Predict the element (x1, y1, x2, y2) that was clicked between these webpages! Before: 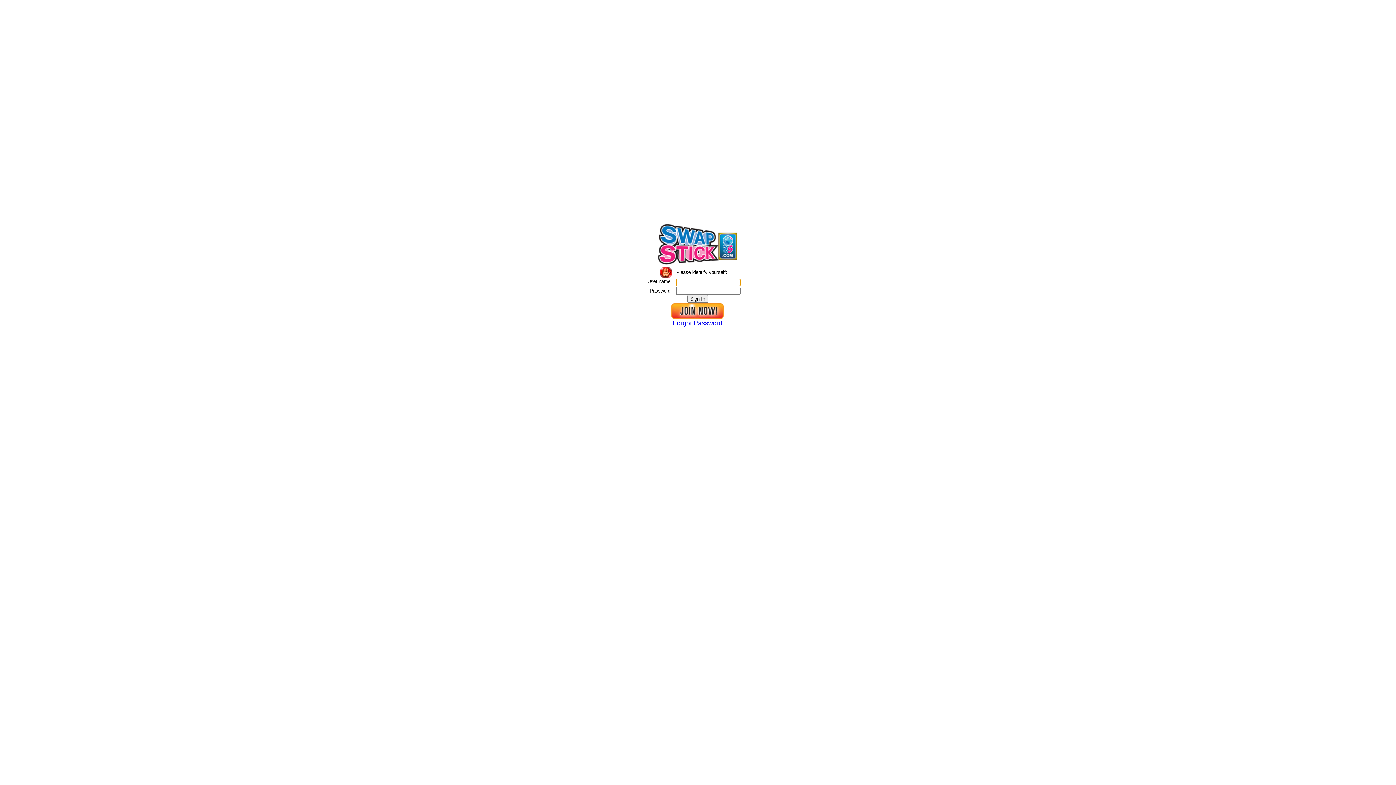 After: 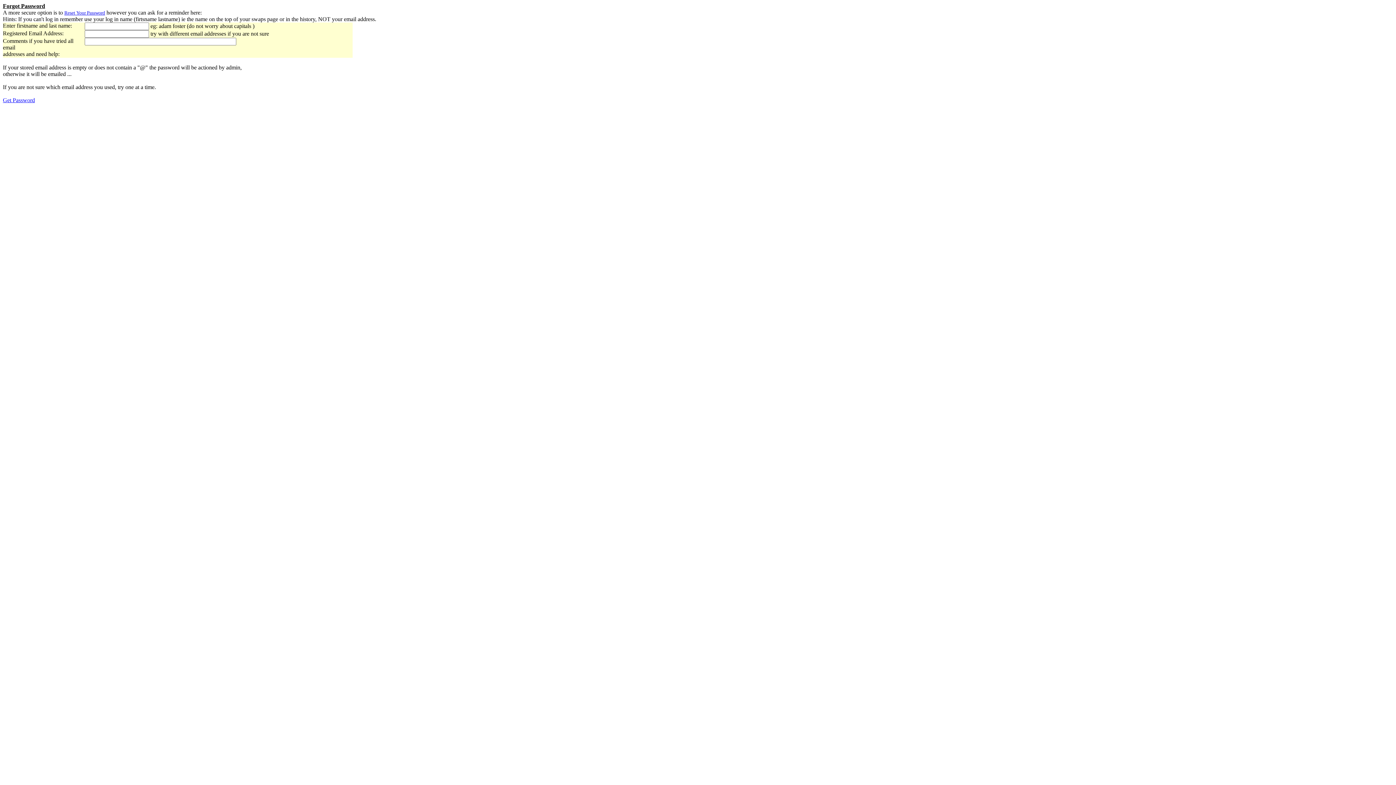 Action: label: Forgot Password bbox: (673, 321, 722, 326)